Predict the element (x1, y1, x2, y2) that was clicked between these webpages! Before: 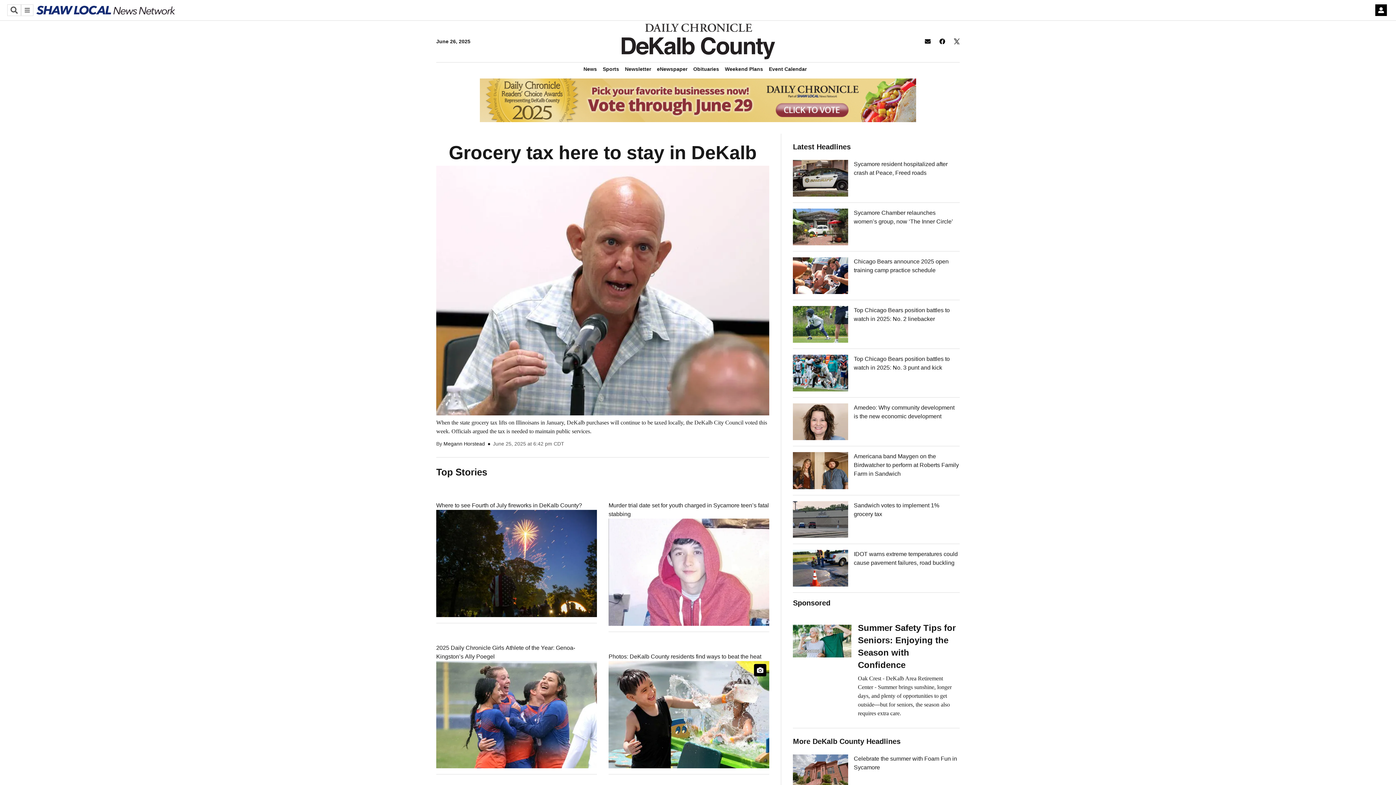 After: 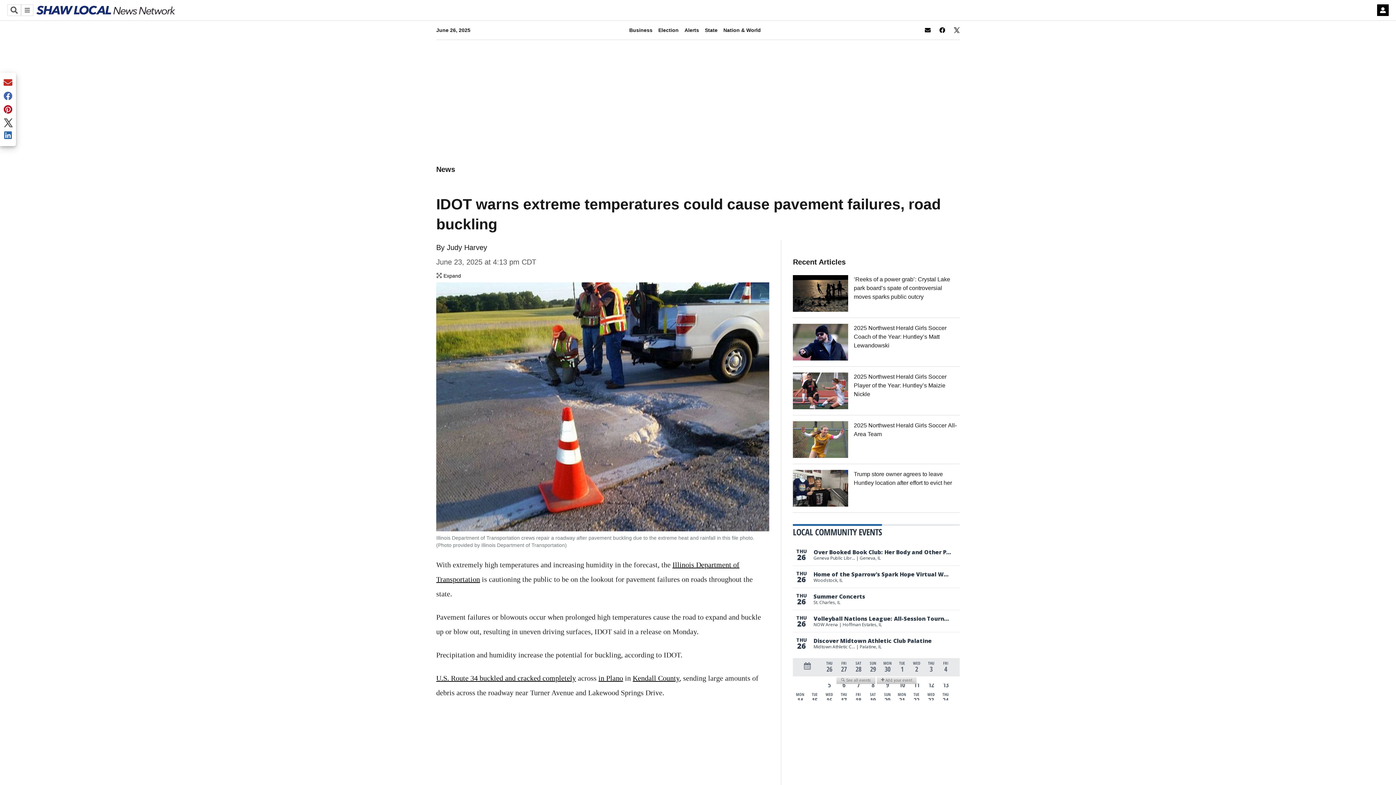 Action: bbox: (848, 550, 959, 586) label: IDOT warns extreme temperatures could cause pavement failures, road buckling